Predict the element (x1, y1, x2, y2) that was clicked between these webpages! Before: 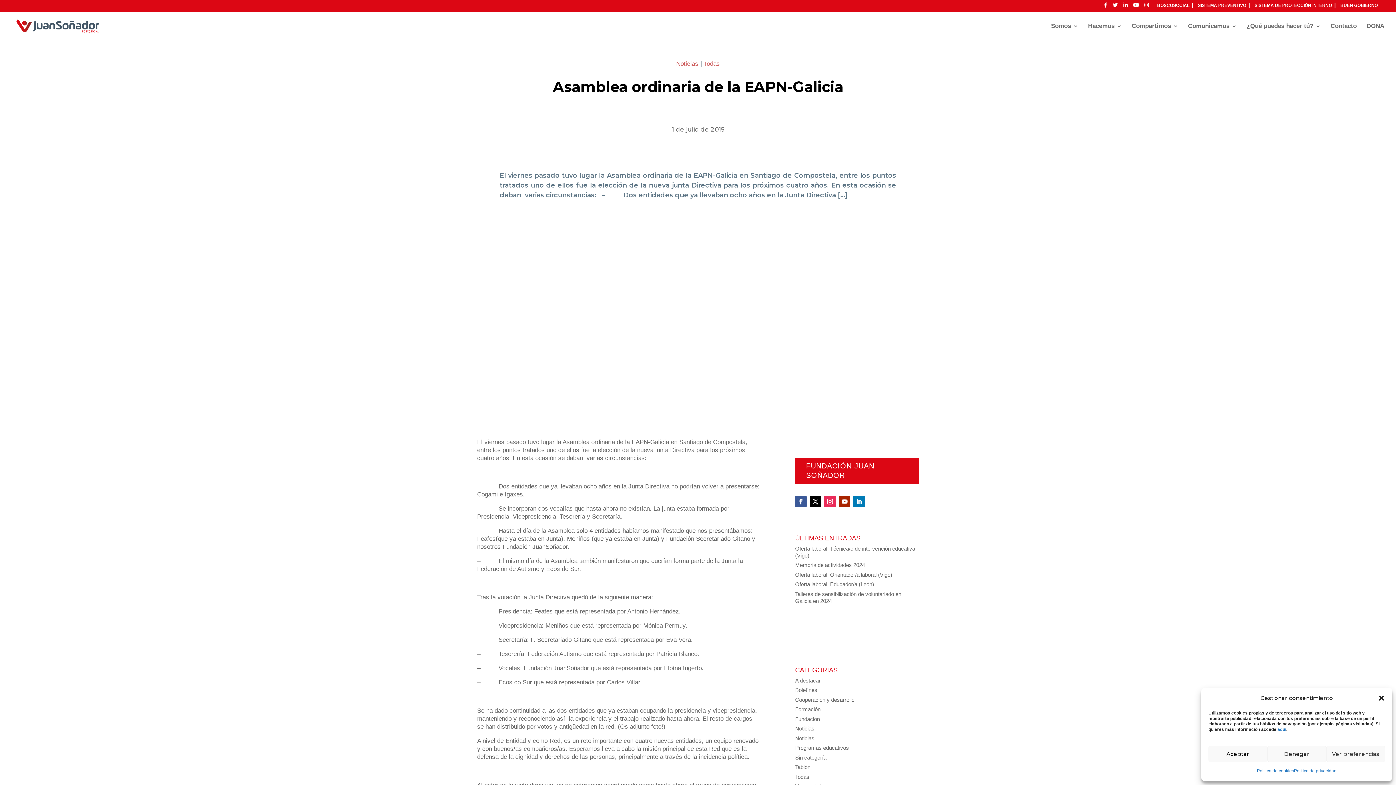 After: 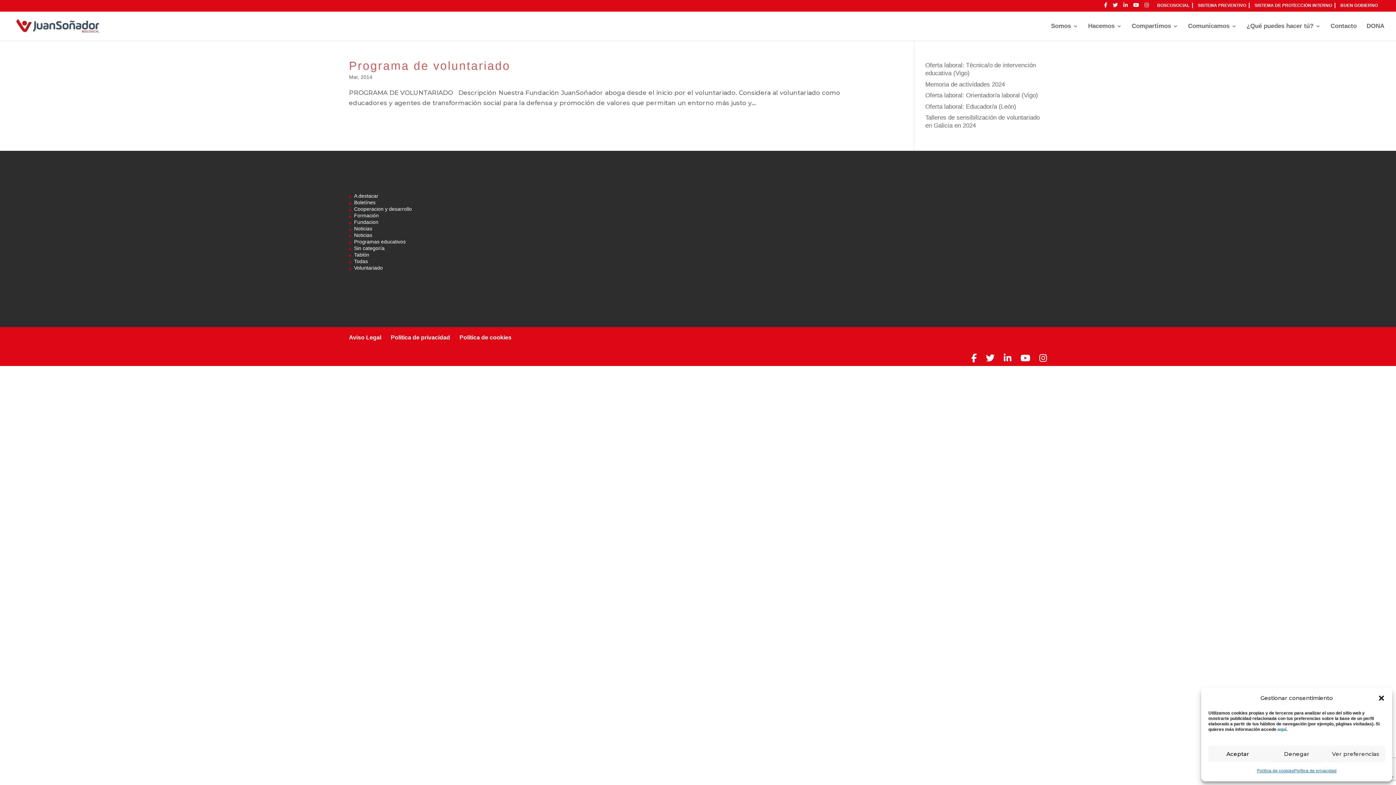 Action: label: Fundacion bbox: (795, 716, 820, 722)